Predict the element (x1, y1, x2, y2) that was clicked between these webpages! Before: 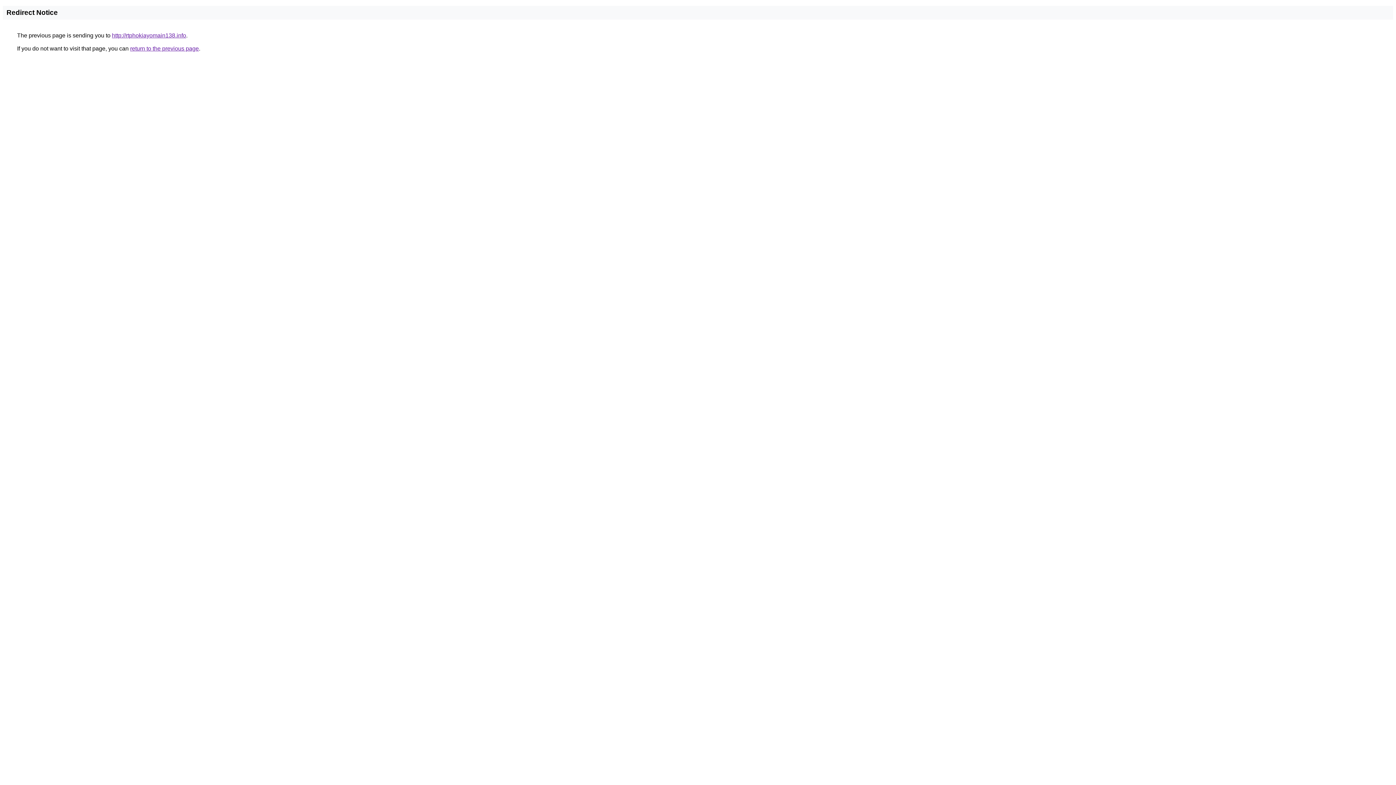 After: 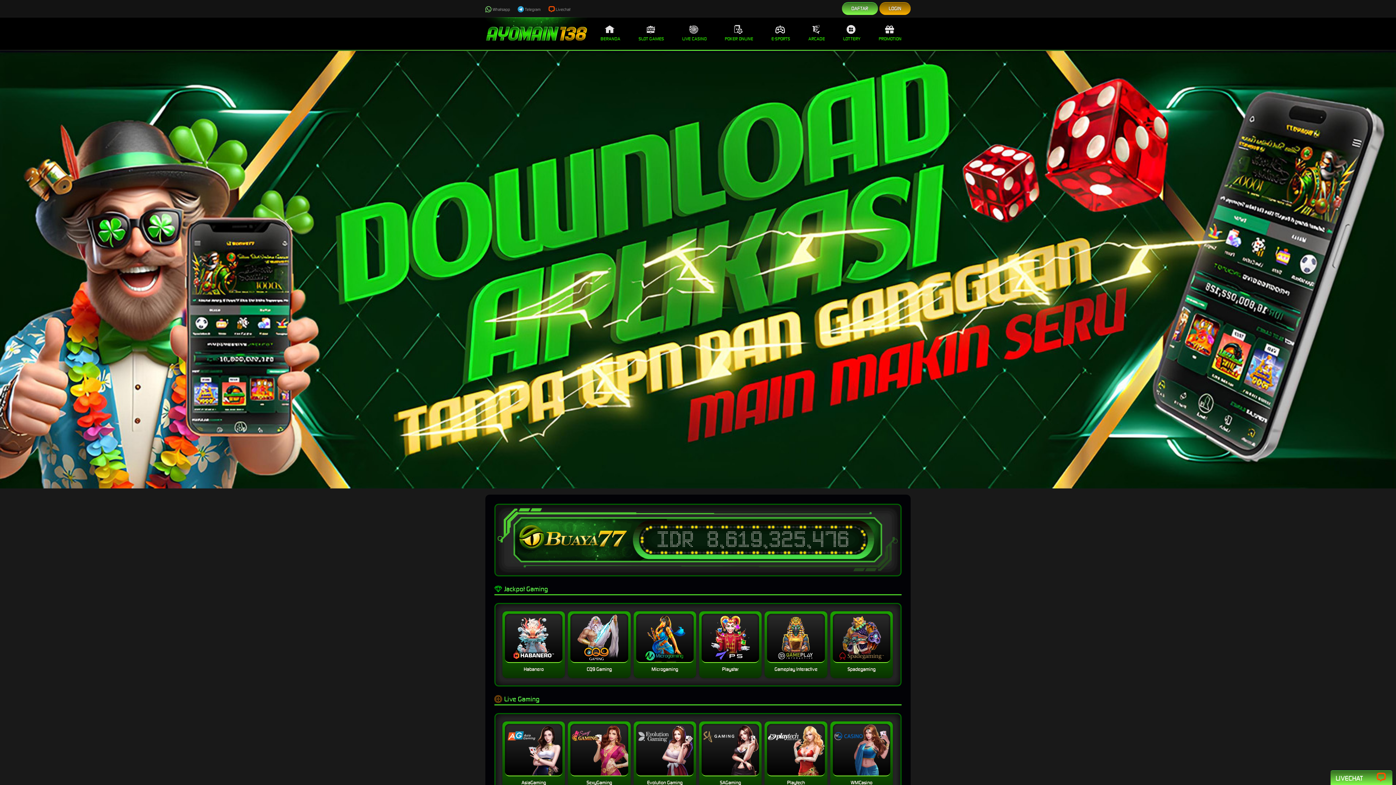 Action: label: http://rtphokiayomain138.info bbox: (112, 32, 186, 38)